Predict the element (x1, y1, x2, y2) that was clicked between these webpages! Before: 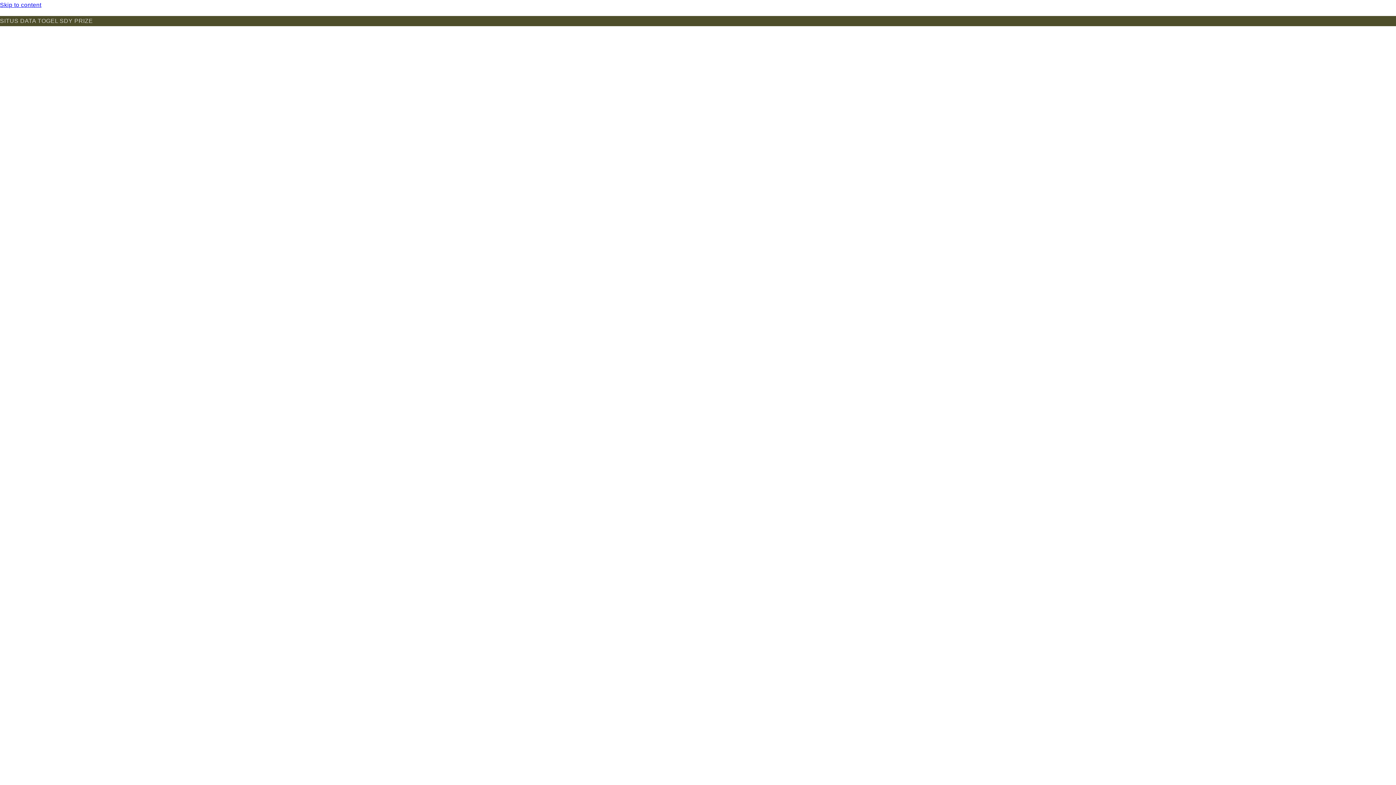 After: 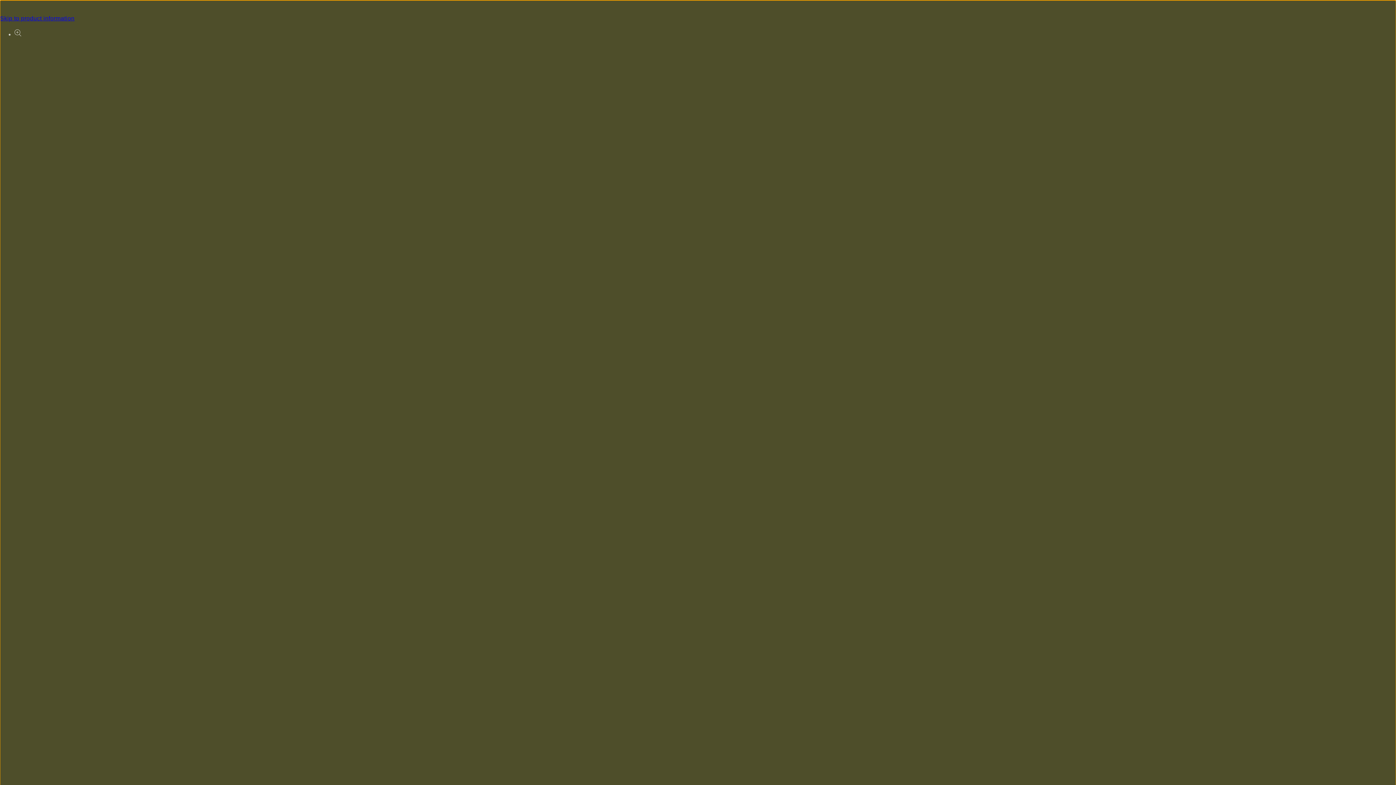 Action: label: Skip to content bbox: (0, 0, 1396, 10)